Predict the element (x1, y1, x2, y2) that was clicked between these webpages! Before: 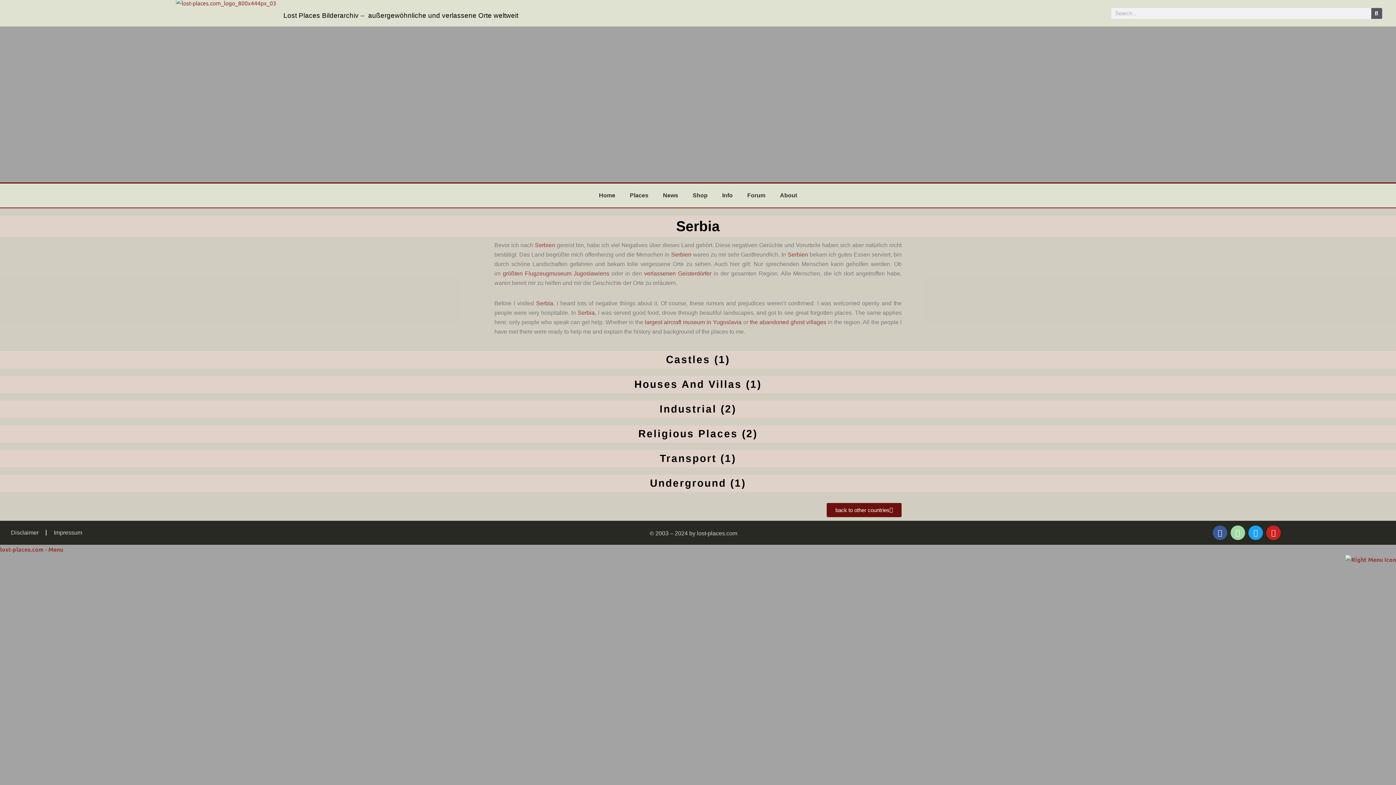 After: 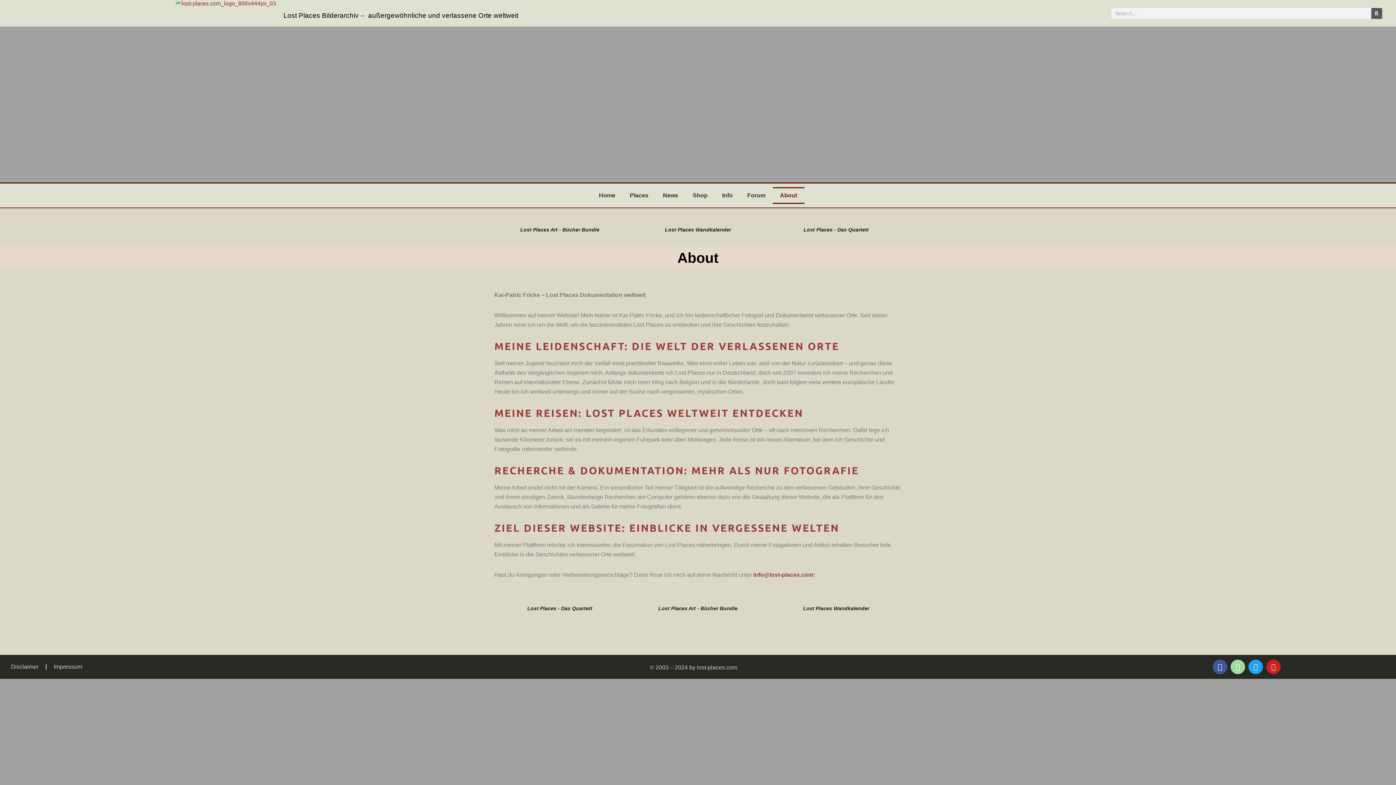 Action: label: About bbox: (772, 187, 804, 204)